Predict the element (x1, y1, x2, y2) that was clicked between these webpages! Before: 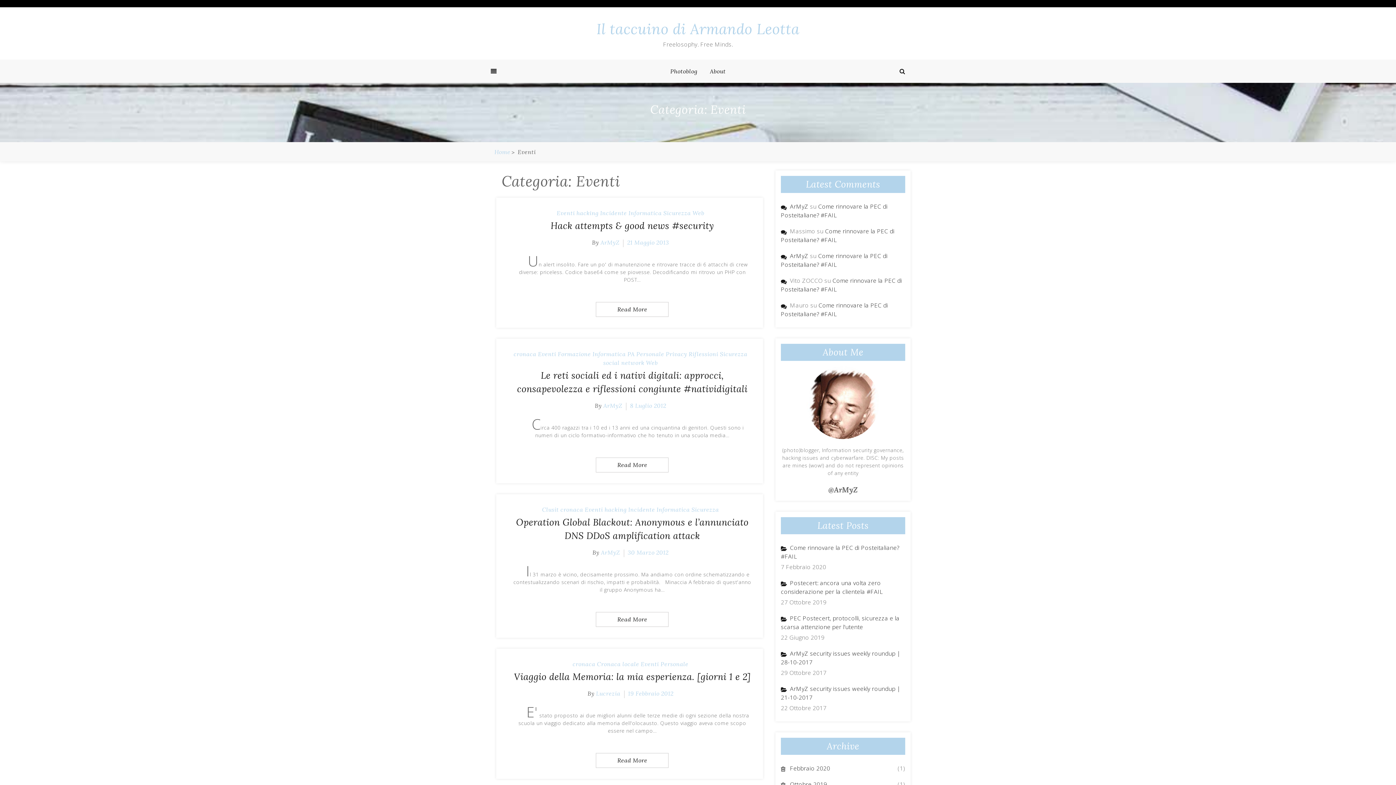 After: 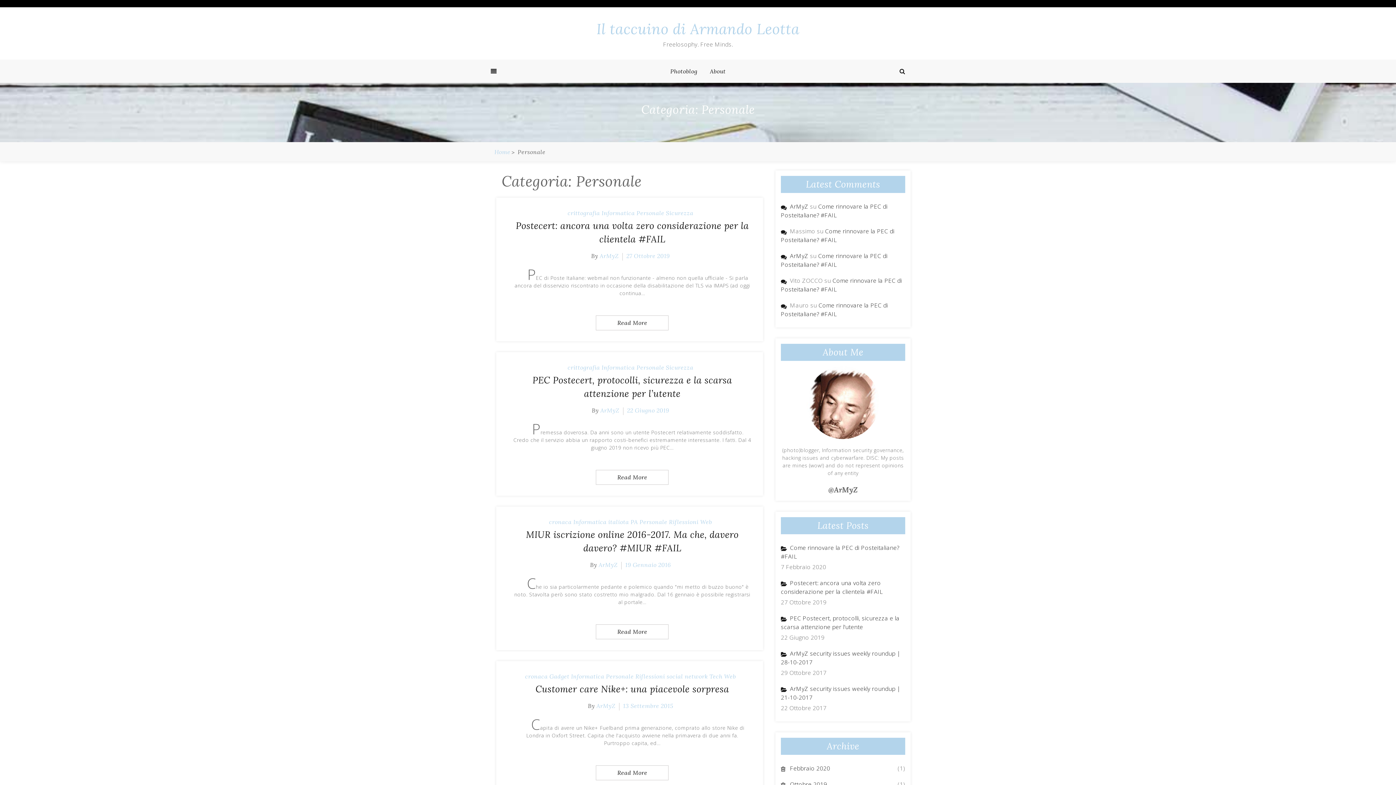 Action: bbox: (660, 660, 688, 668) label: Personale